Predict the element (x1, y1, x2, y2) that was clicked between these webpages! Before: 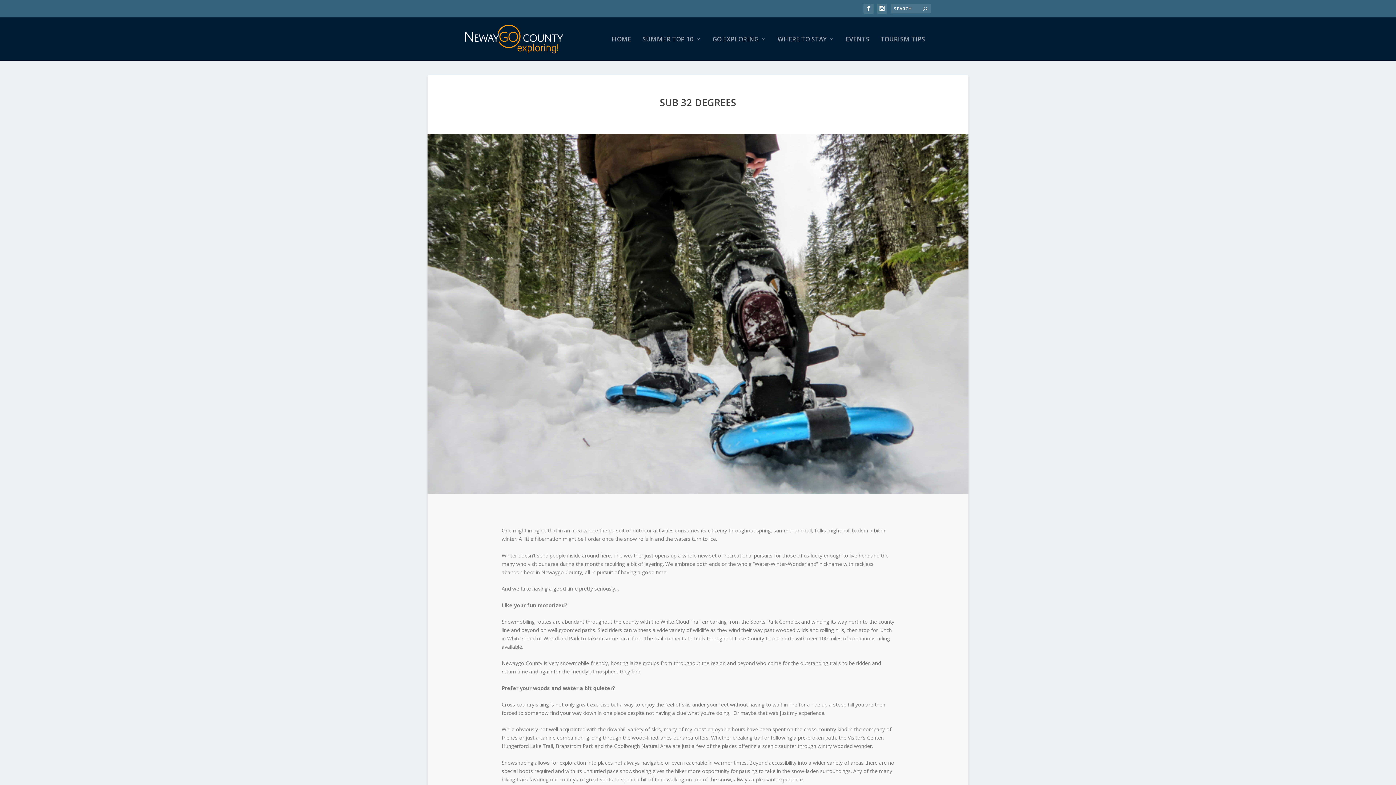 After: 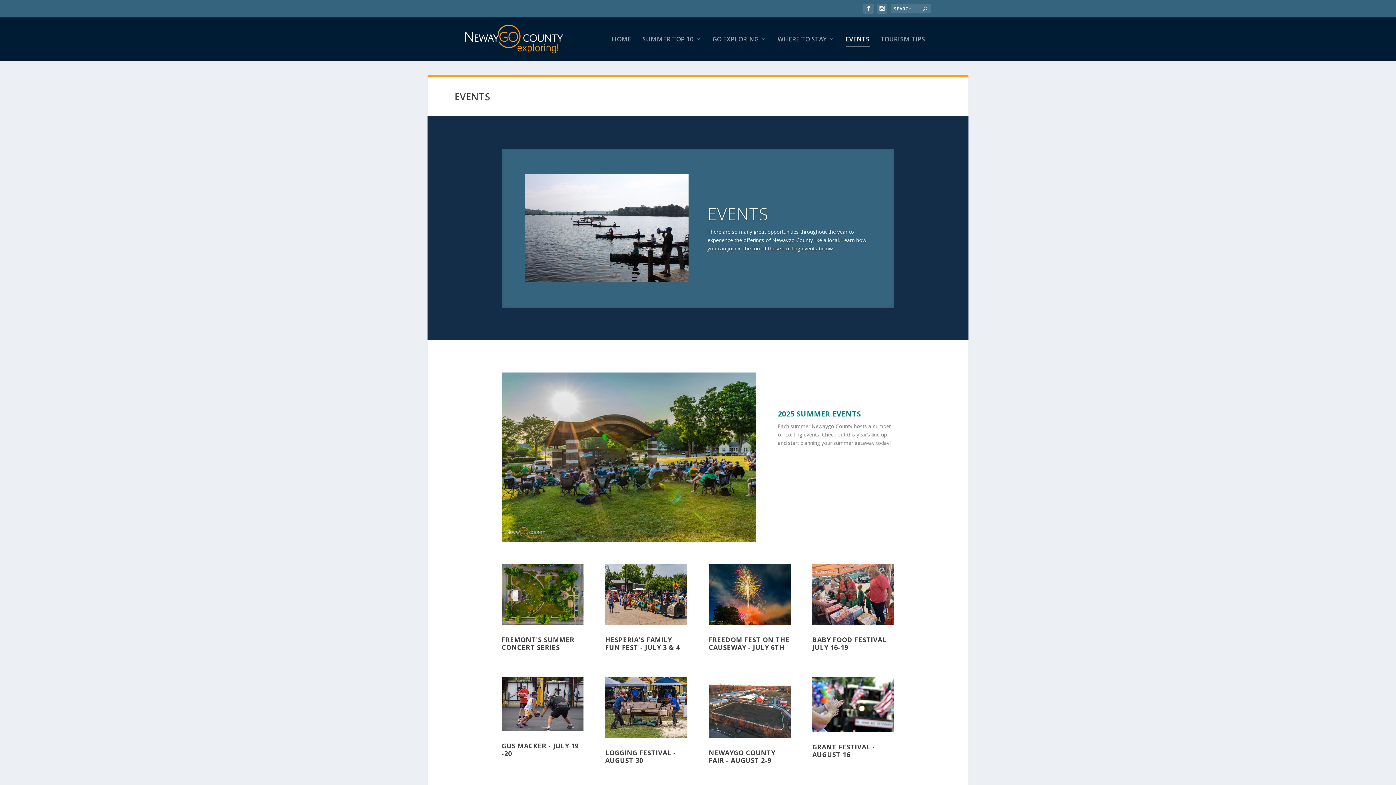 Action: bbox: (845, 36, 869, 60) label: EVENTS